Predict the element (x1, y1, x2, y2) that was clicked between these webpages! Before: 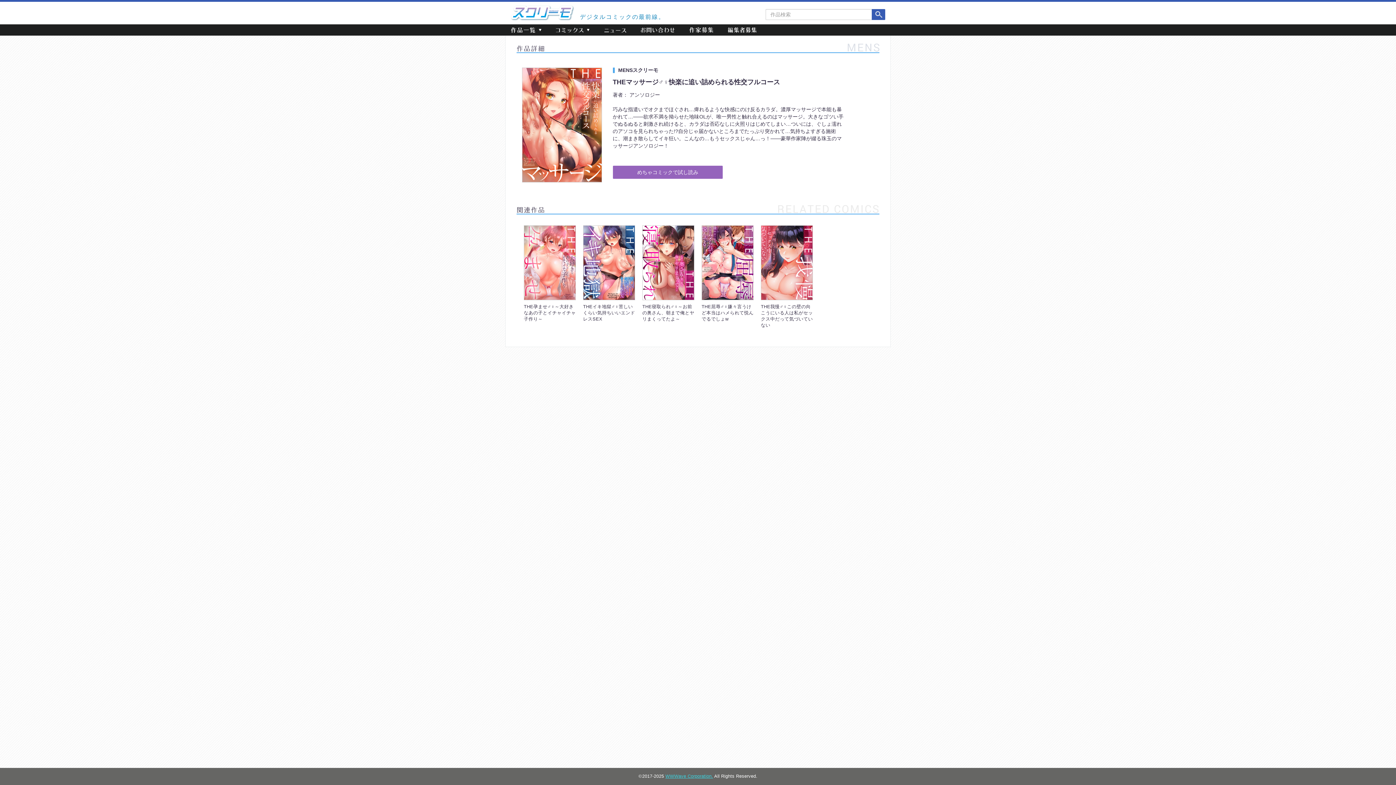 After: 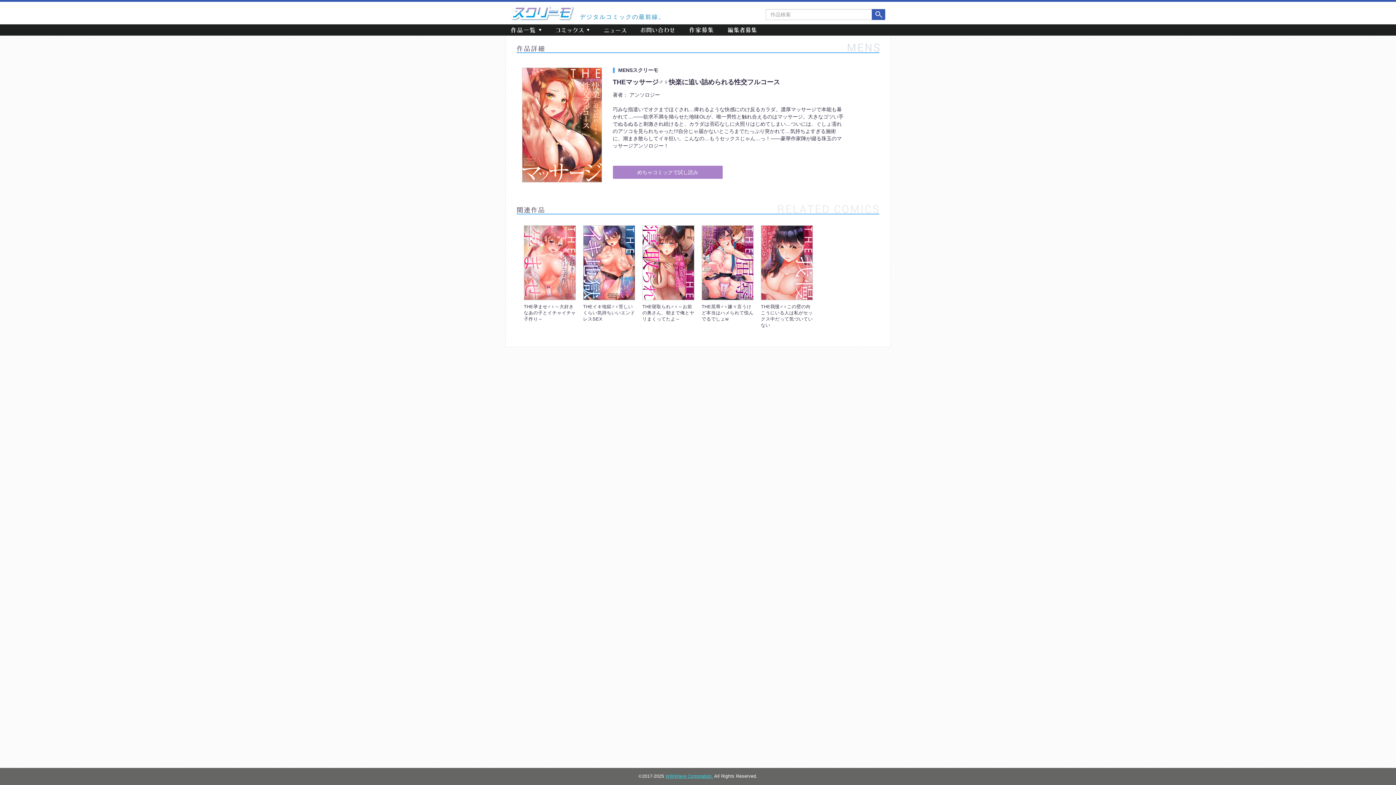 Action: bbox: (612, 165, 722, 179) label: めちゃコミックで試し読み